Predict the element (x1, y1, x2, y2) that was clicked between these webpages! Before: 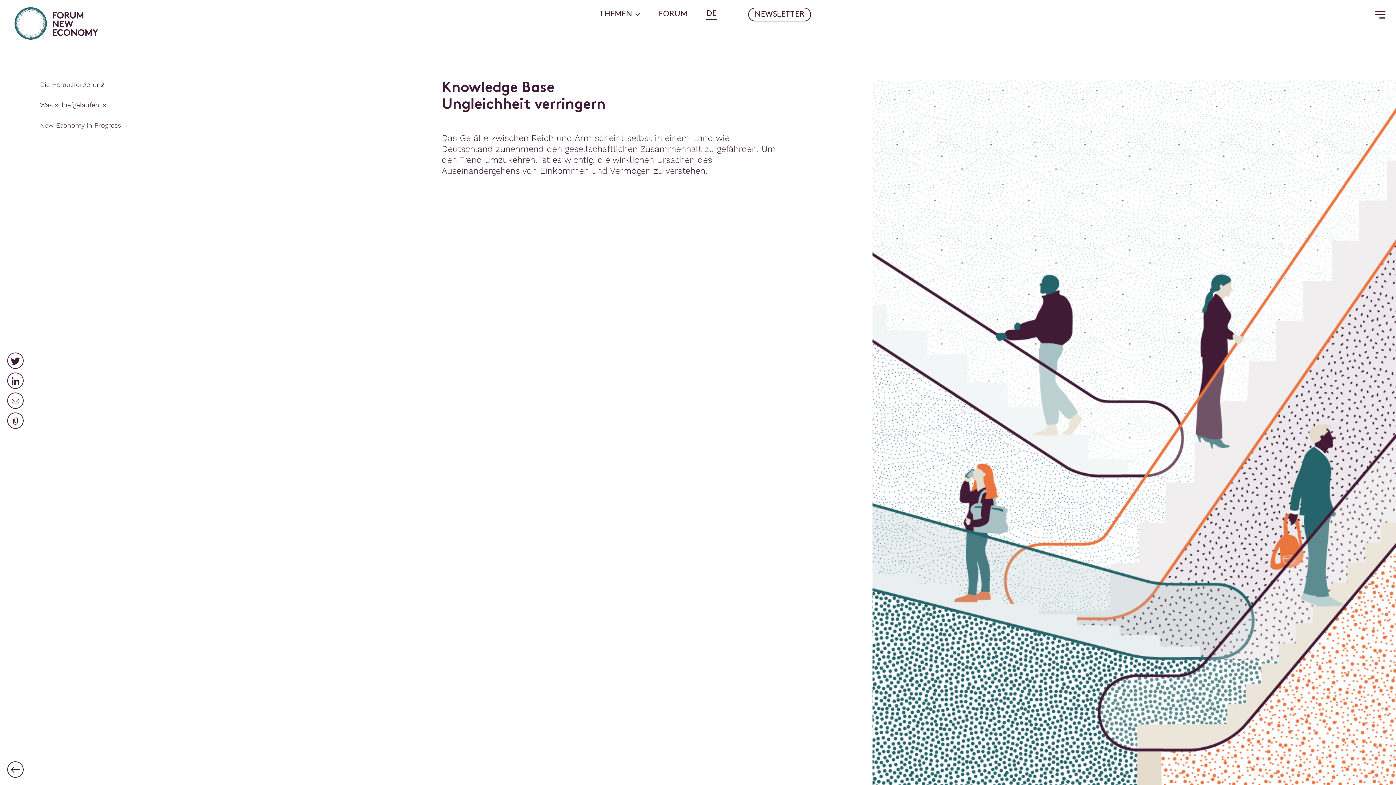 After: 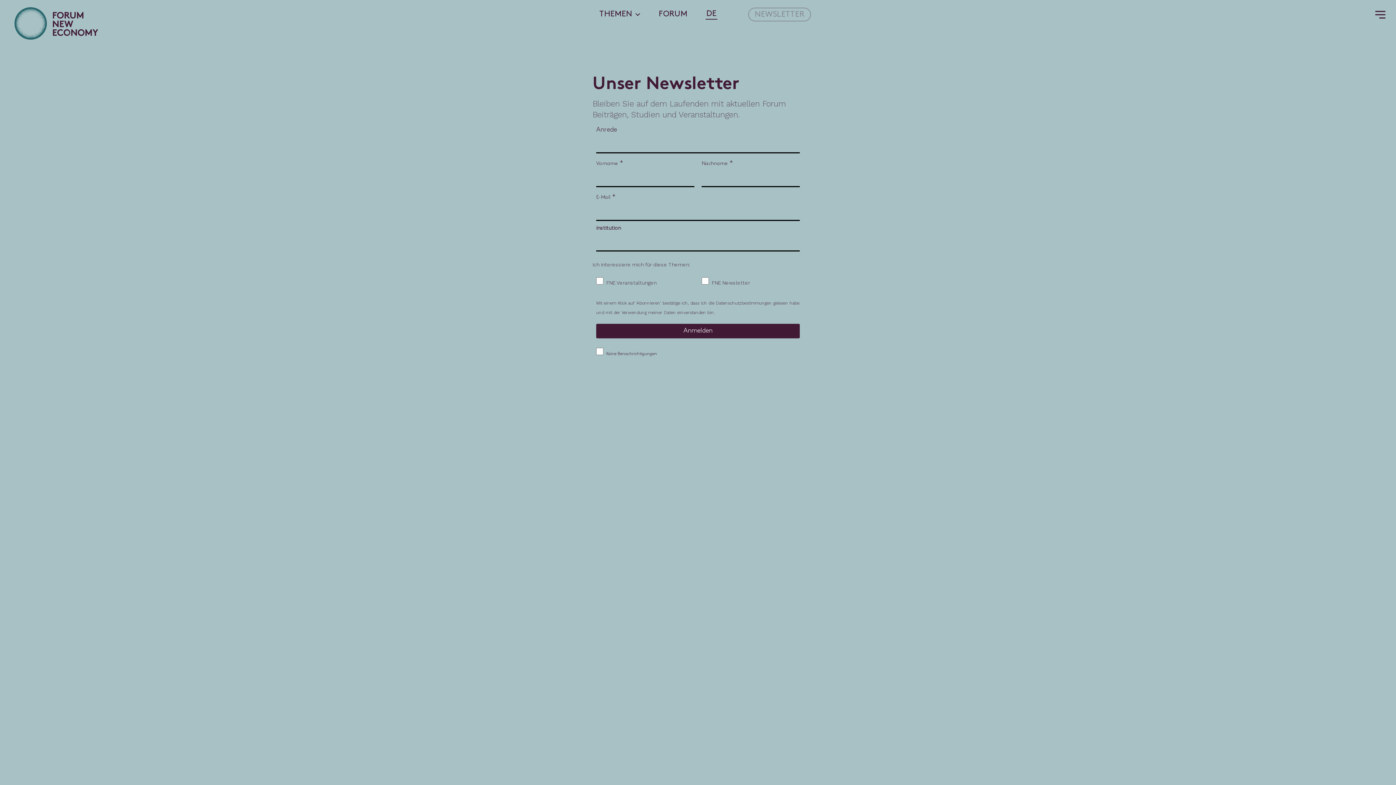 Action: label: NEWSLETTER bbox: (748, 7, 811, 21)